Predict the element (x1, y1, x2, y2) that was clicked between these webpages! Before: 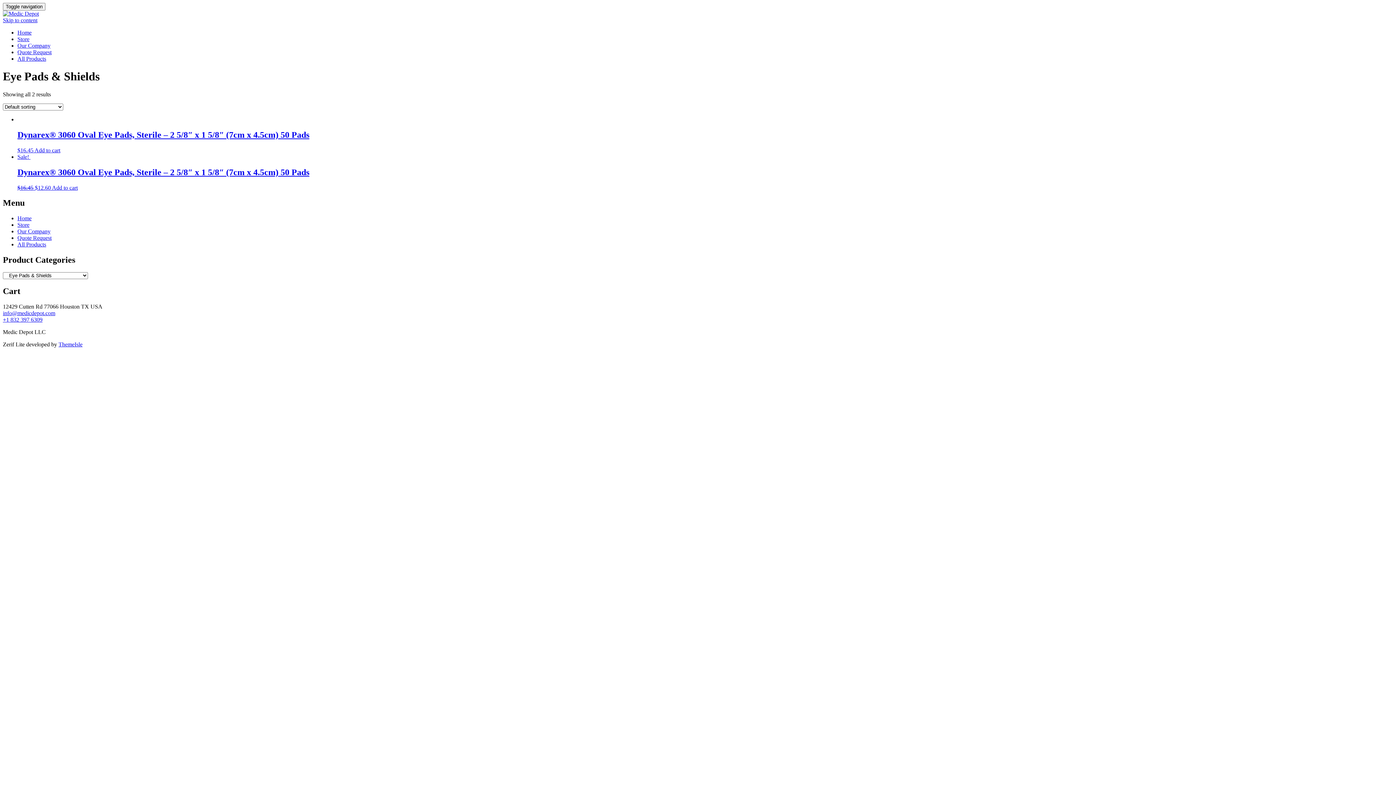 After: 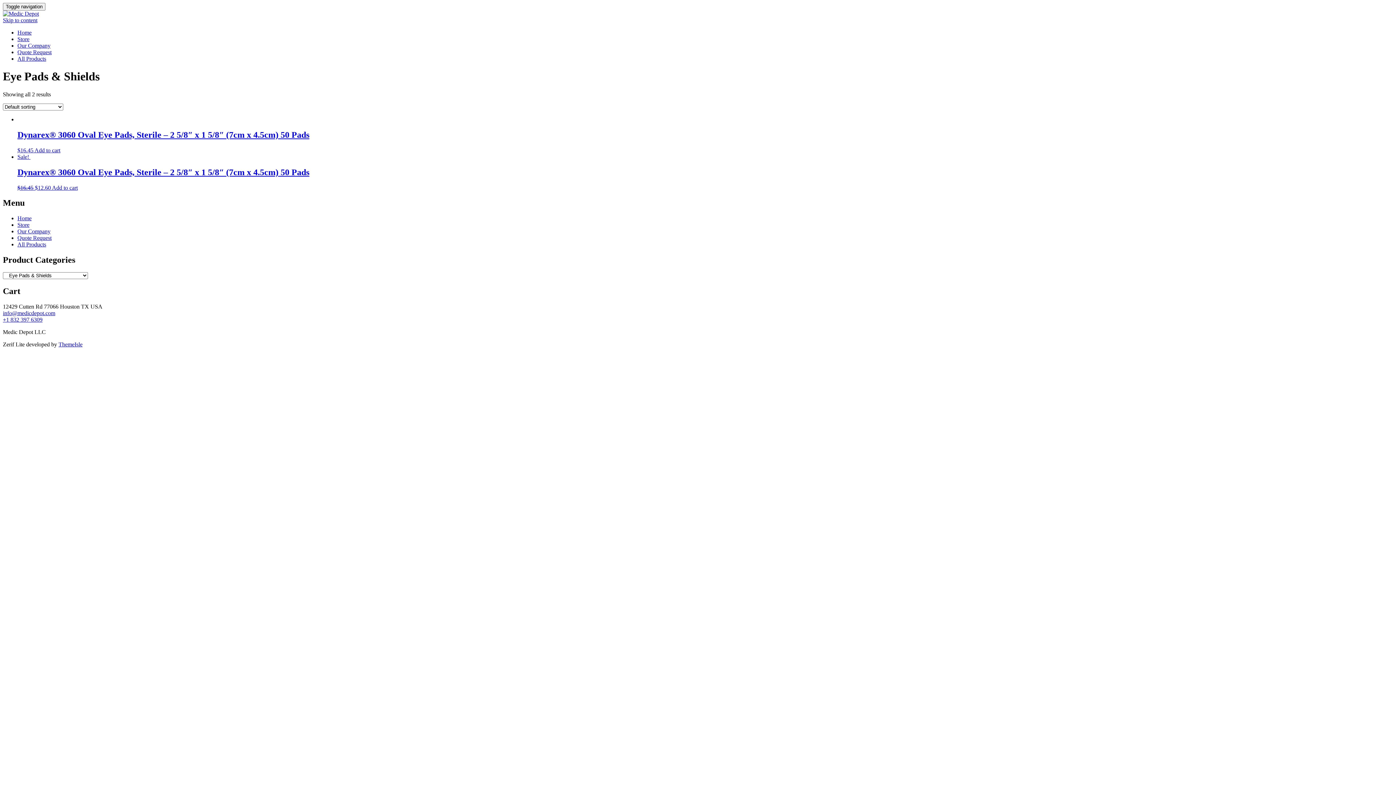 Action: label: Zerif Lite  bbox: (2, 341, 26, 347)